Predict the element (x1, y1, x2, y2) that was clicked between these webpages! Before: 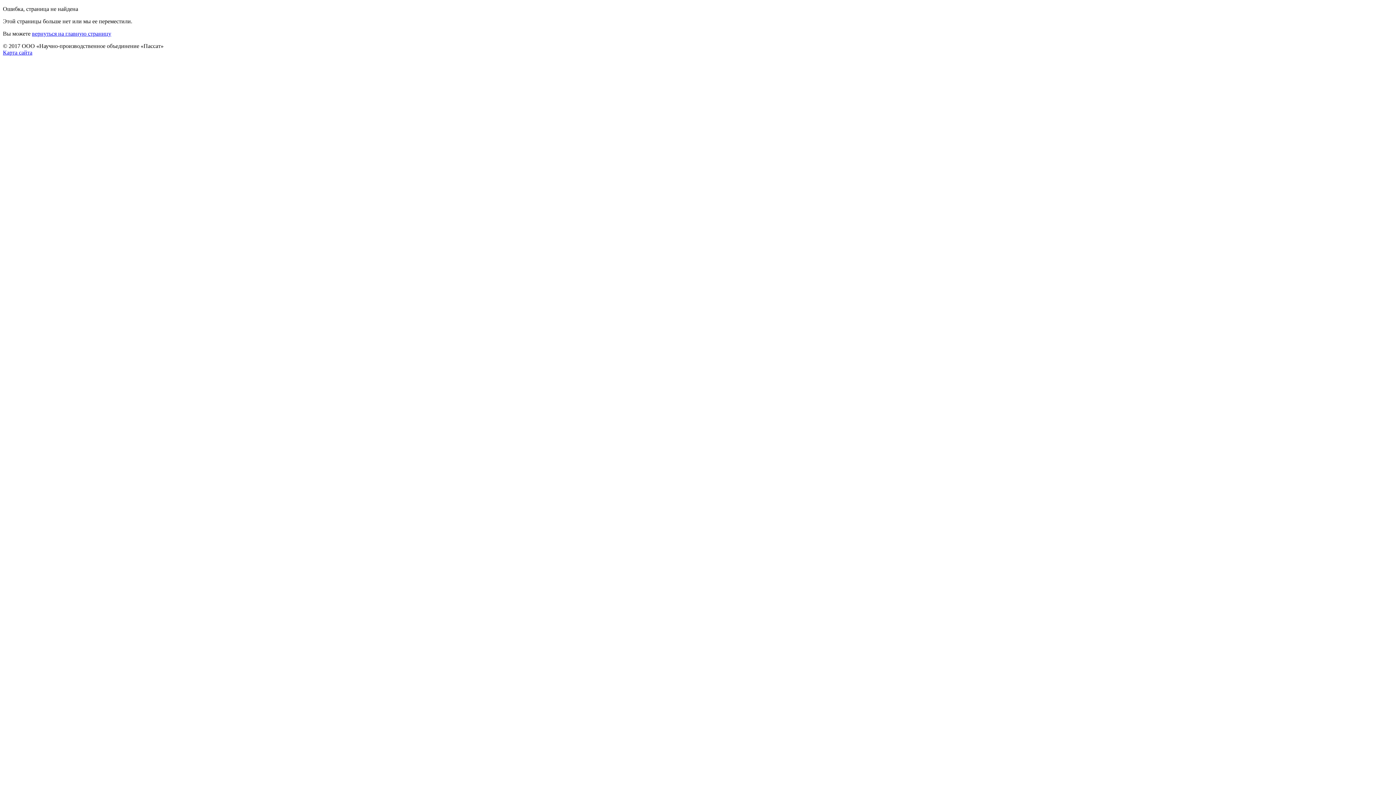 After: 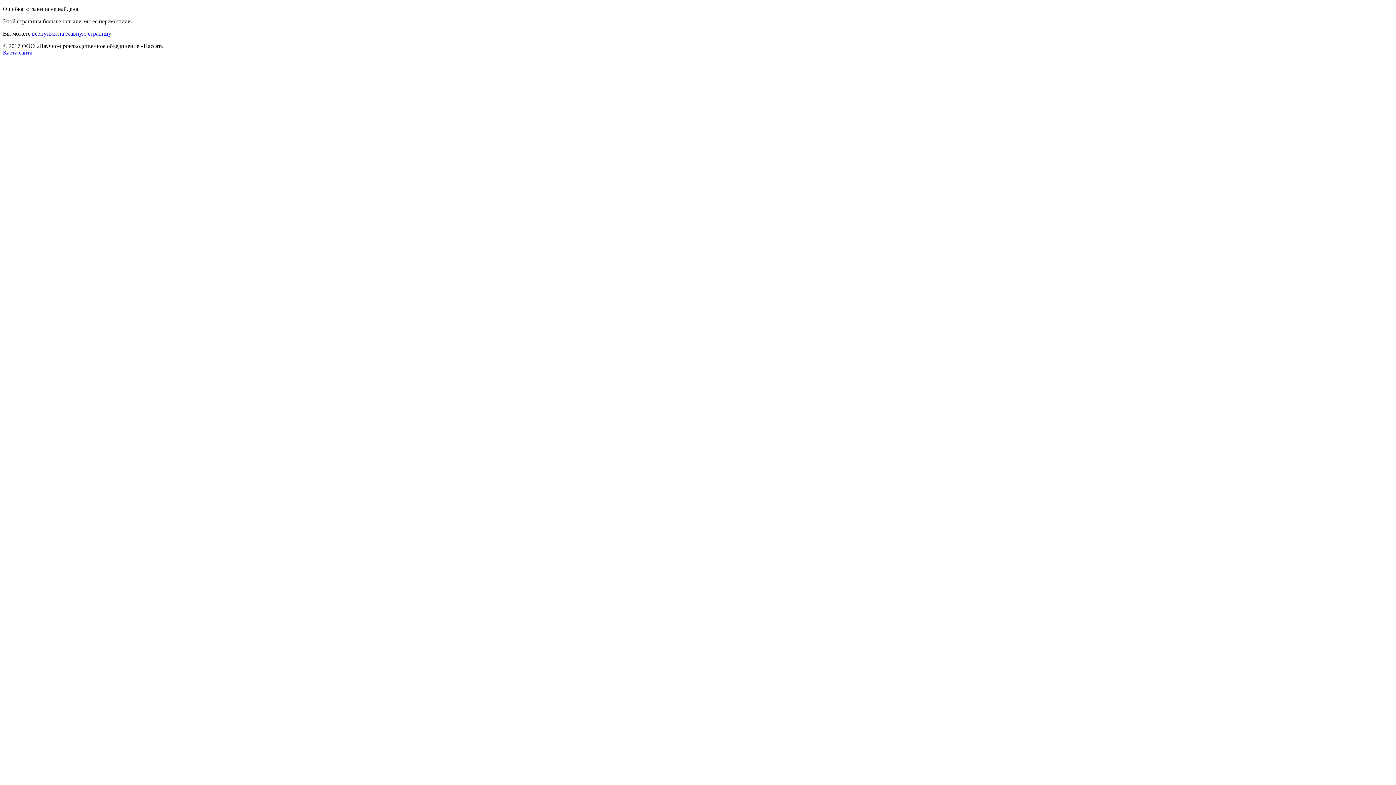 Action: bbox: (32, 30, 111, 36) label: вернуться на главную страницу